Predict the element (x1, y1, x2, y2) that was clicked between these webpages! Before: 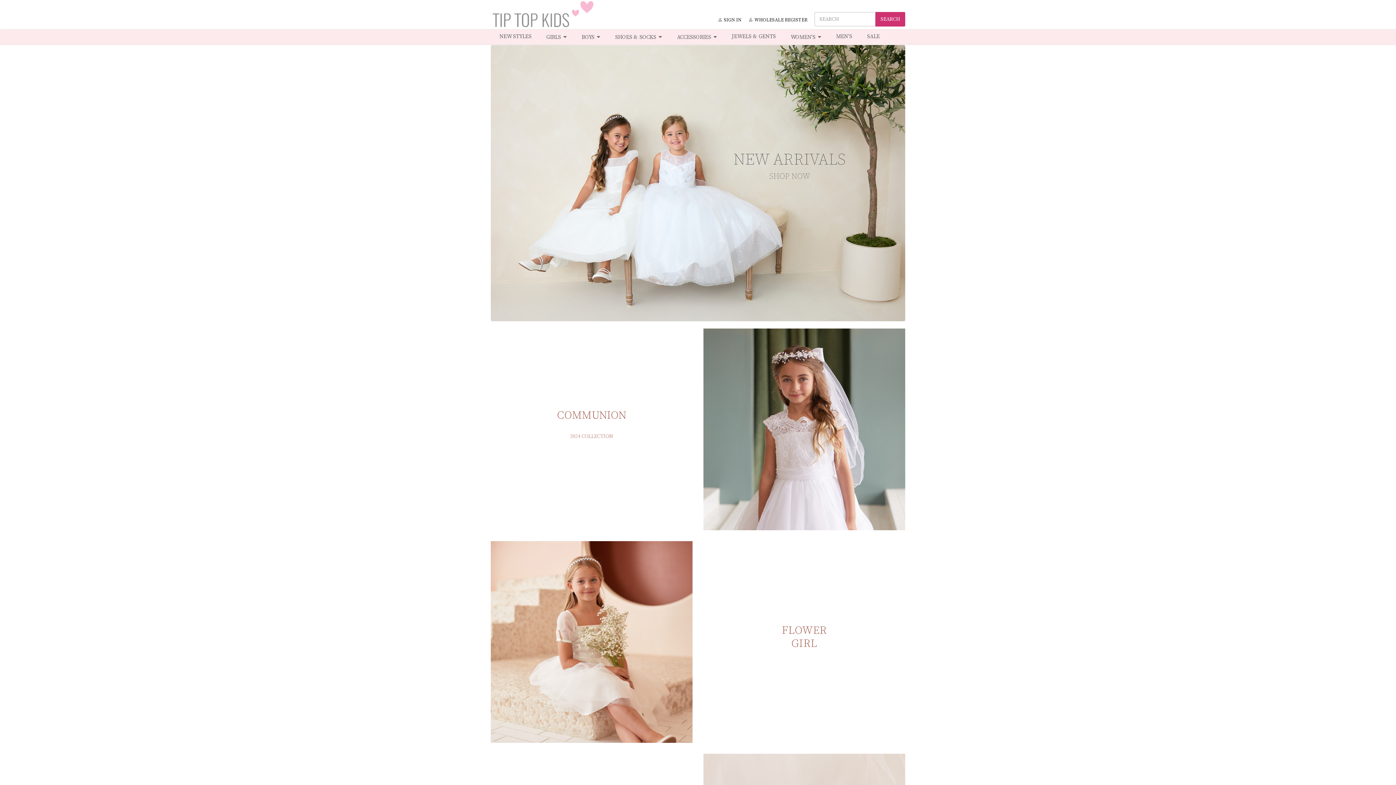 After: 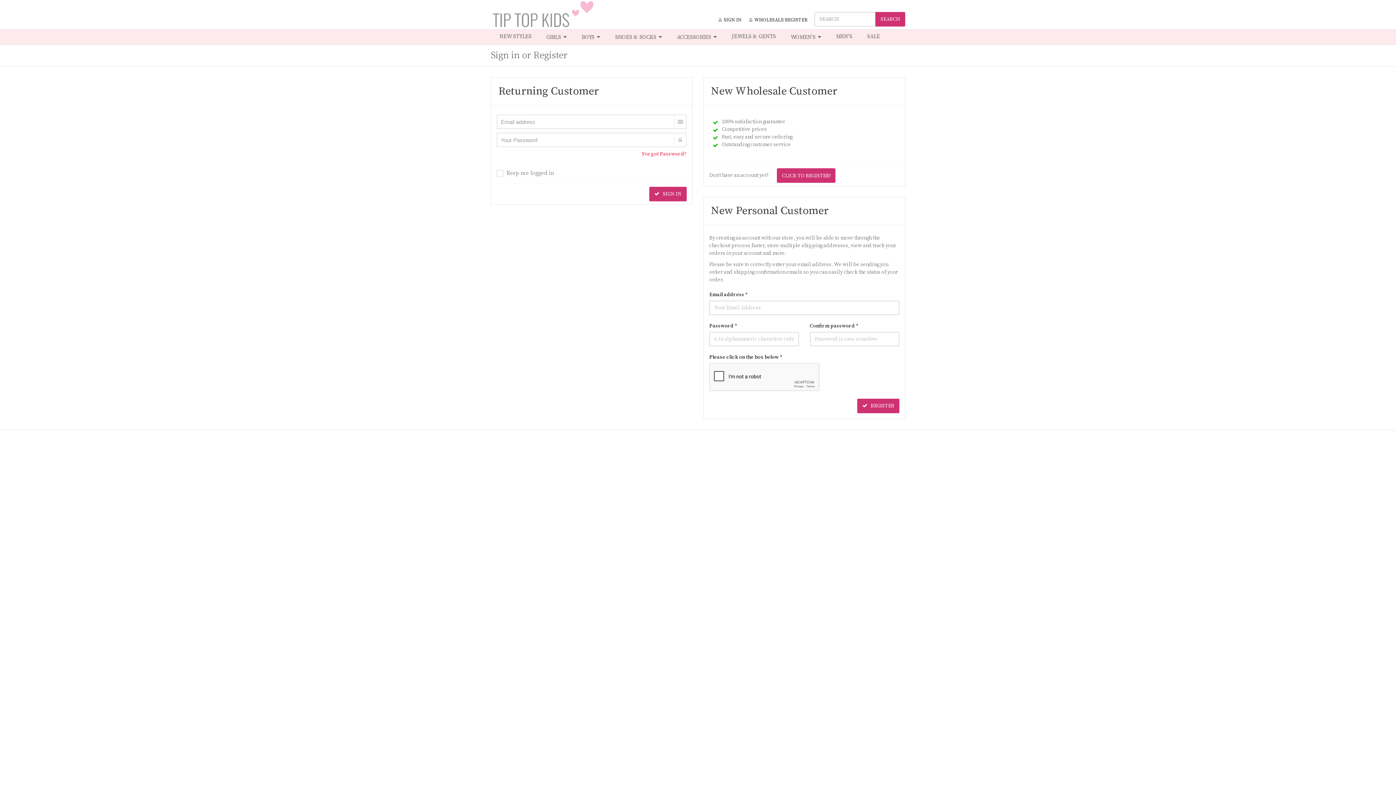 Action: bbox: (714, 13, 745, 27) label: SIGN IN